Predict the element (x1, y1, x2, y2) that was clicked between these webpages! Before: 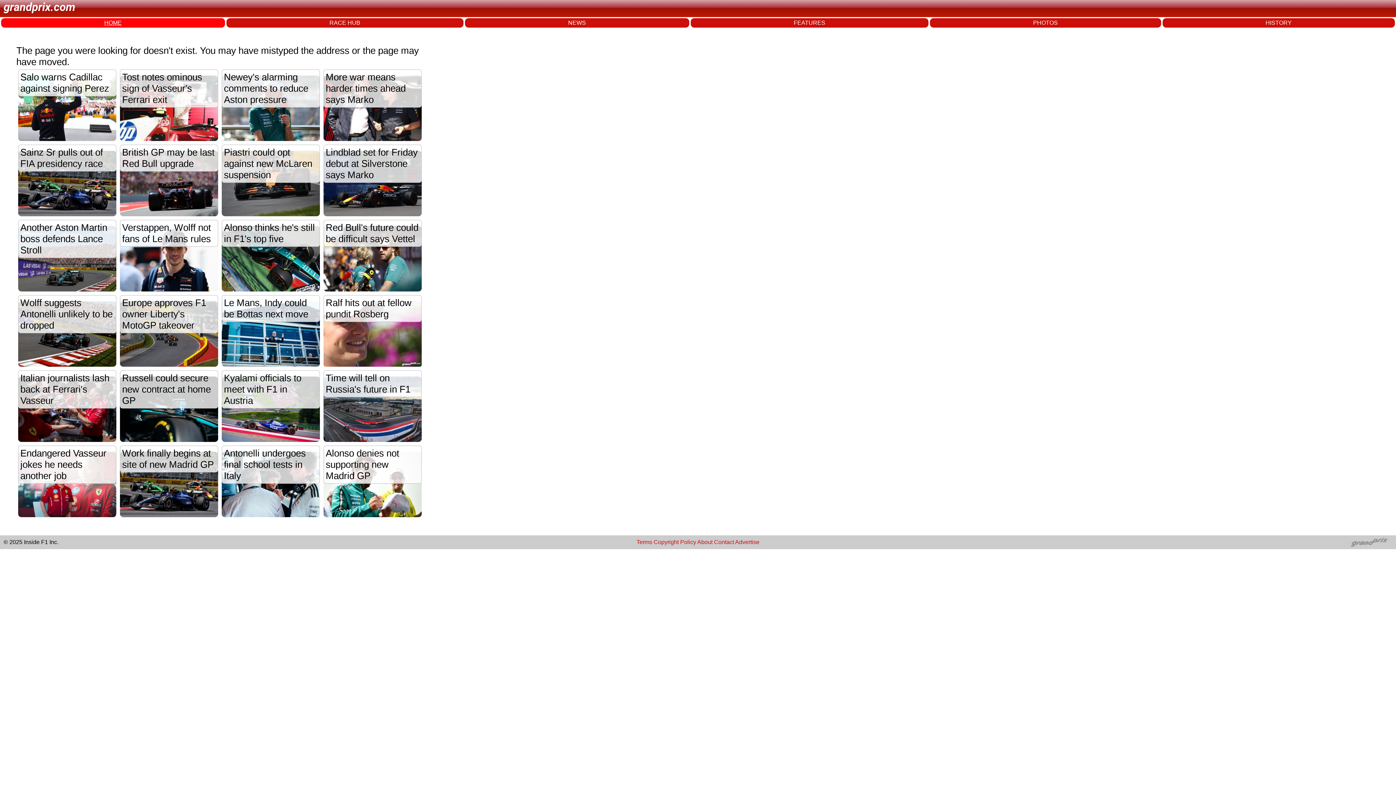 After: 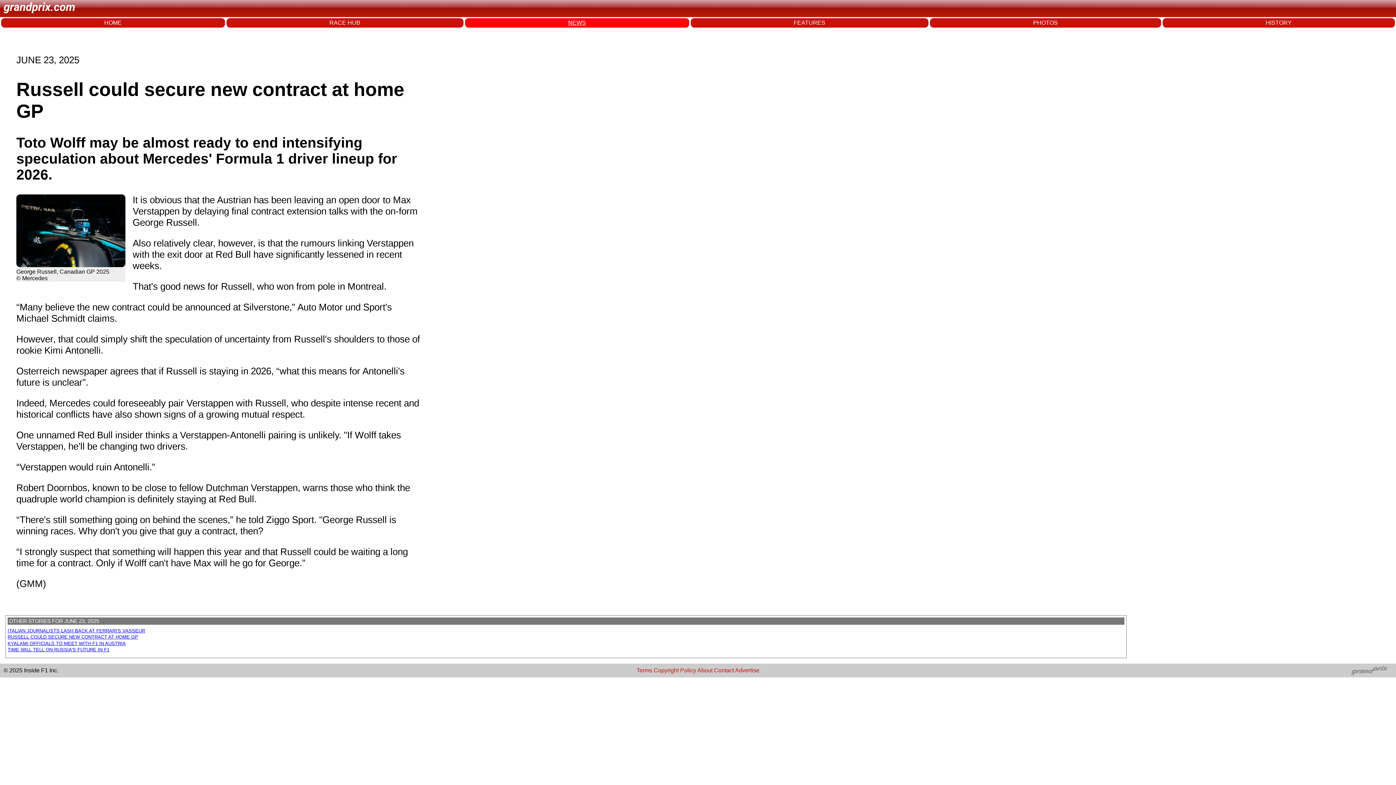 Action: label: Russell could secure new contract at home GP bbox: (120, 376, 218, 442)